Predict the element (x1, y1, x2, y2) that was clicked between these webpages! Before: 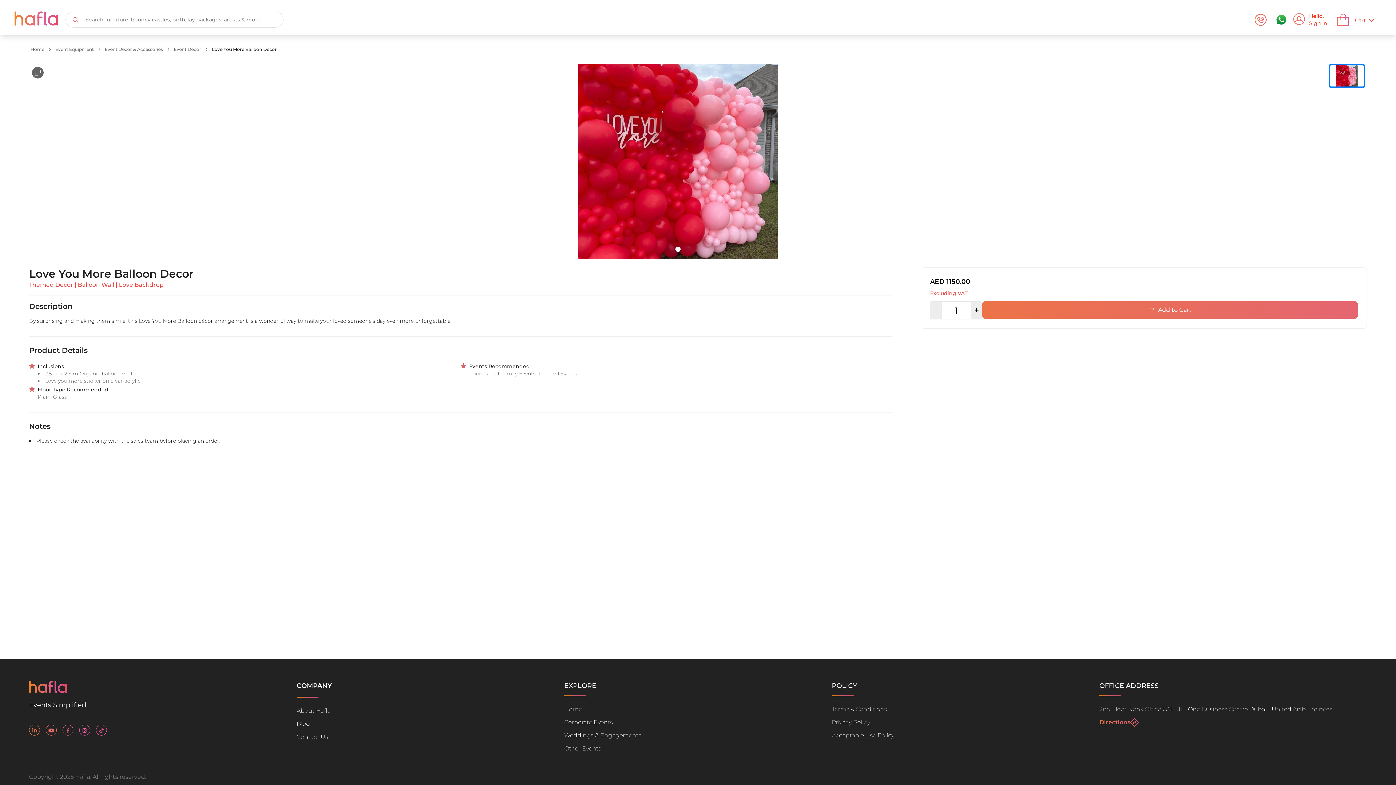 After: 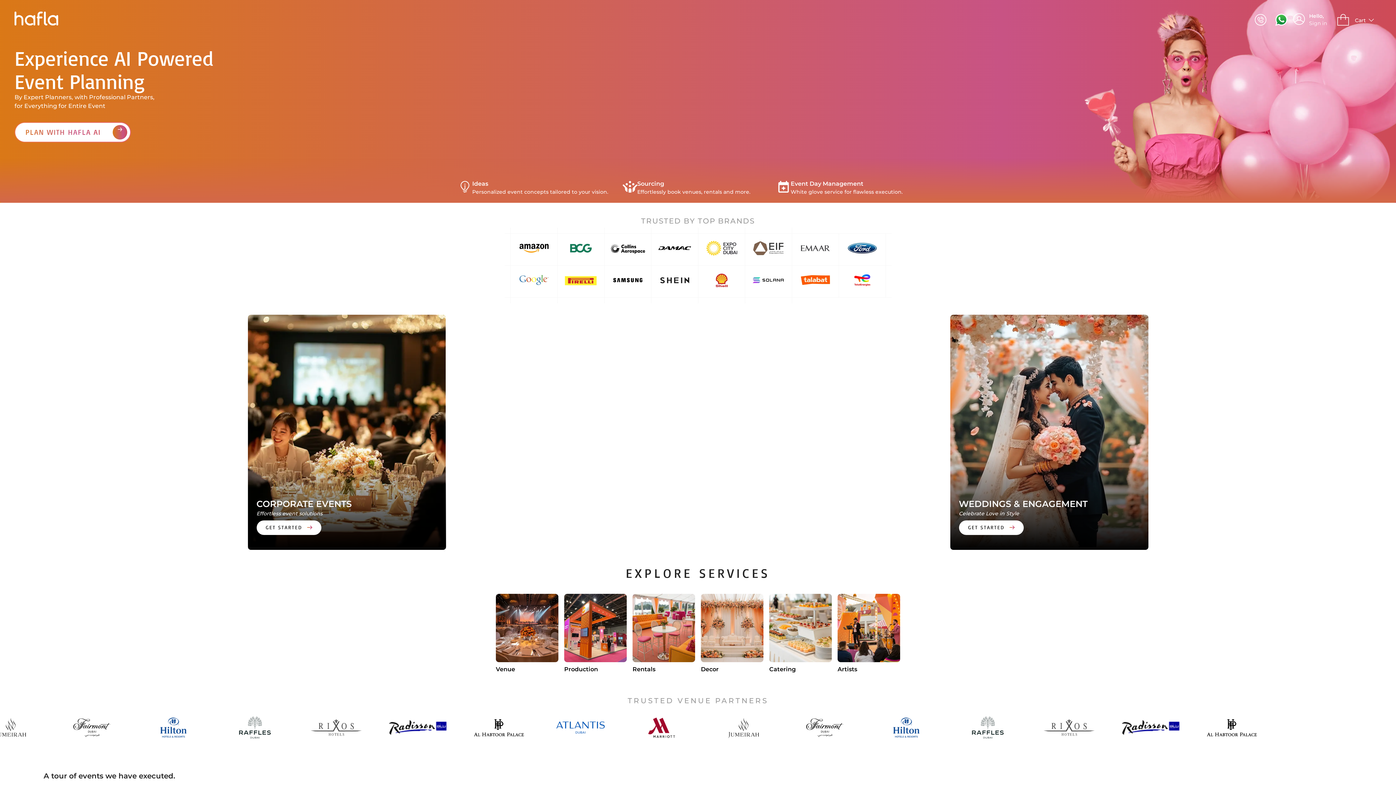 Action: bbox: (564, 706, 582, 713) label: Home